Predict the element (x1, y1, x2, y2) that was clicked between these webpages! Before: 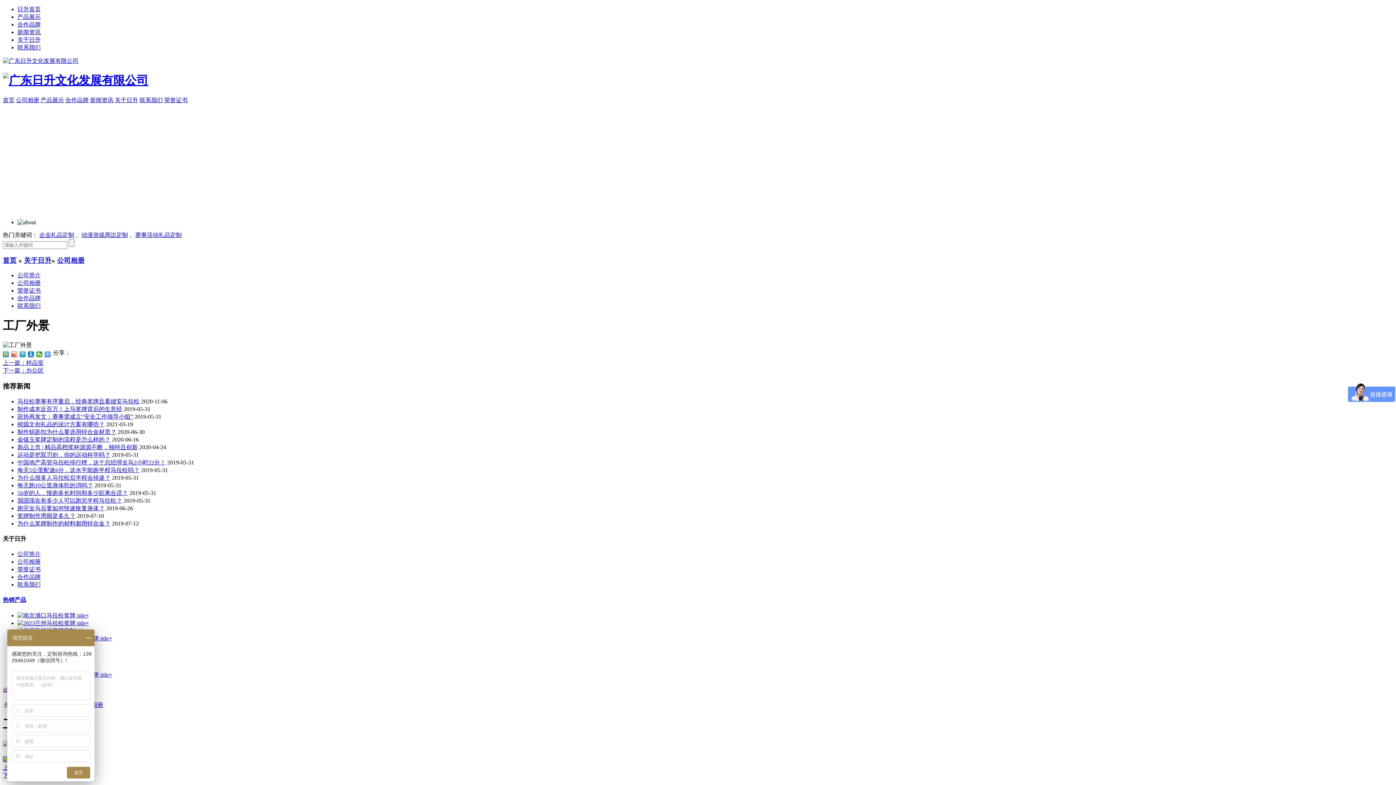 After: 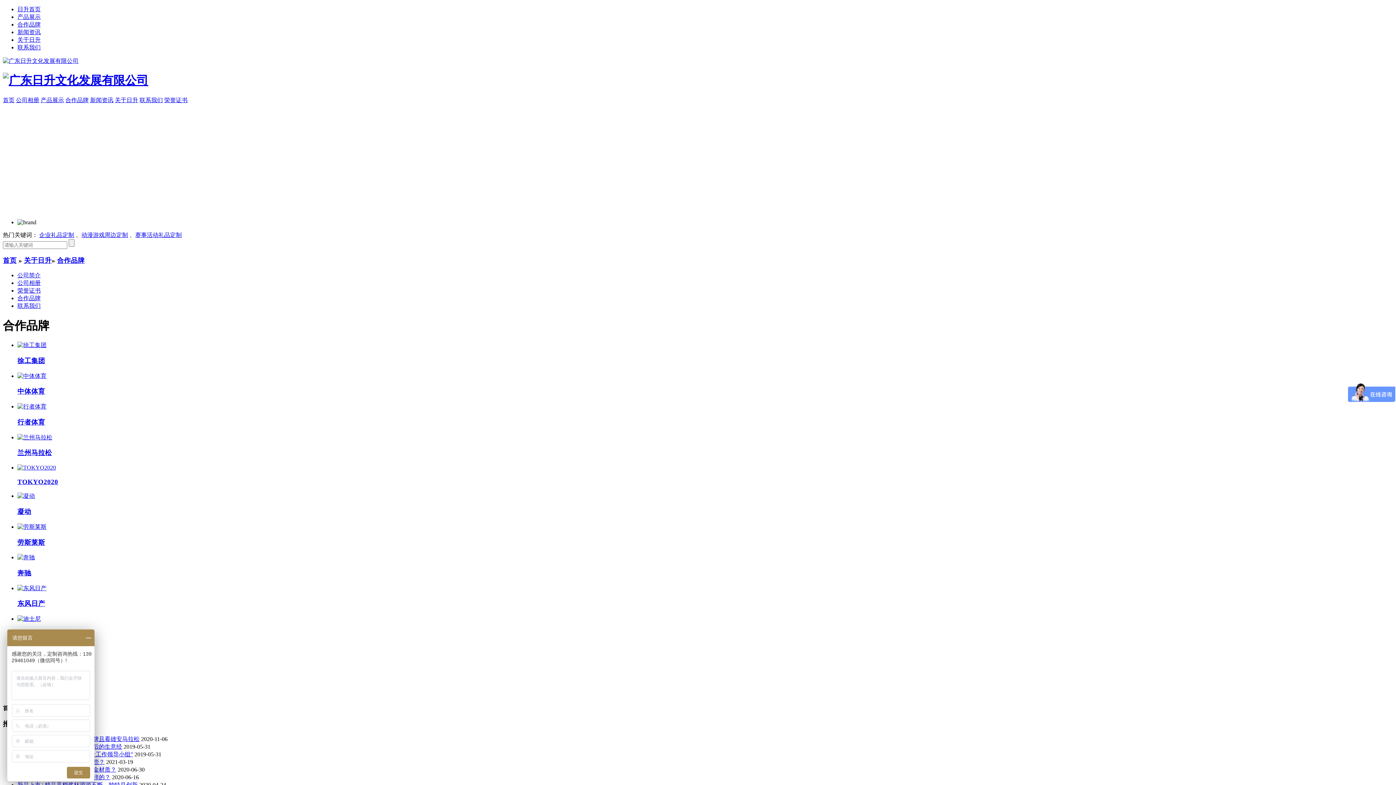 Action: bbox: (65, 97, 88, 103) label: 合作品牌